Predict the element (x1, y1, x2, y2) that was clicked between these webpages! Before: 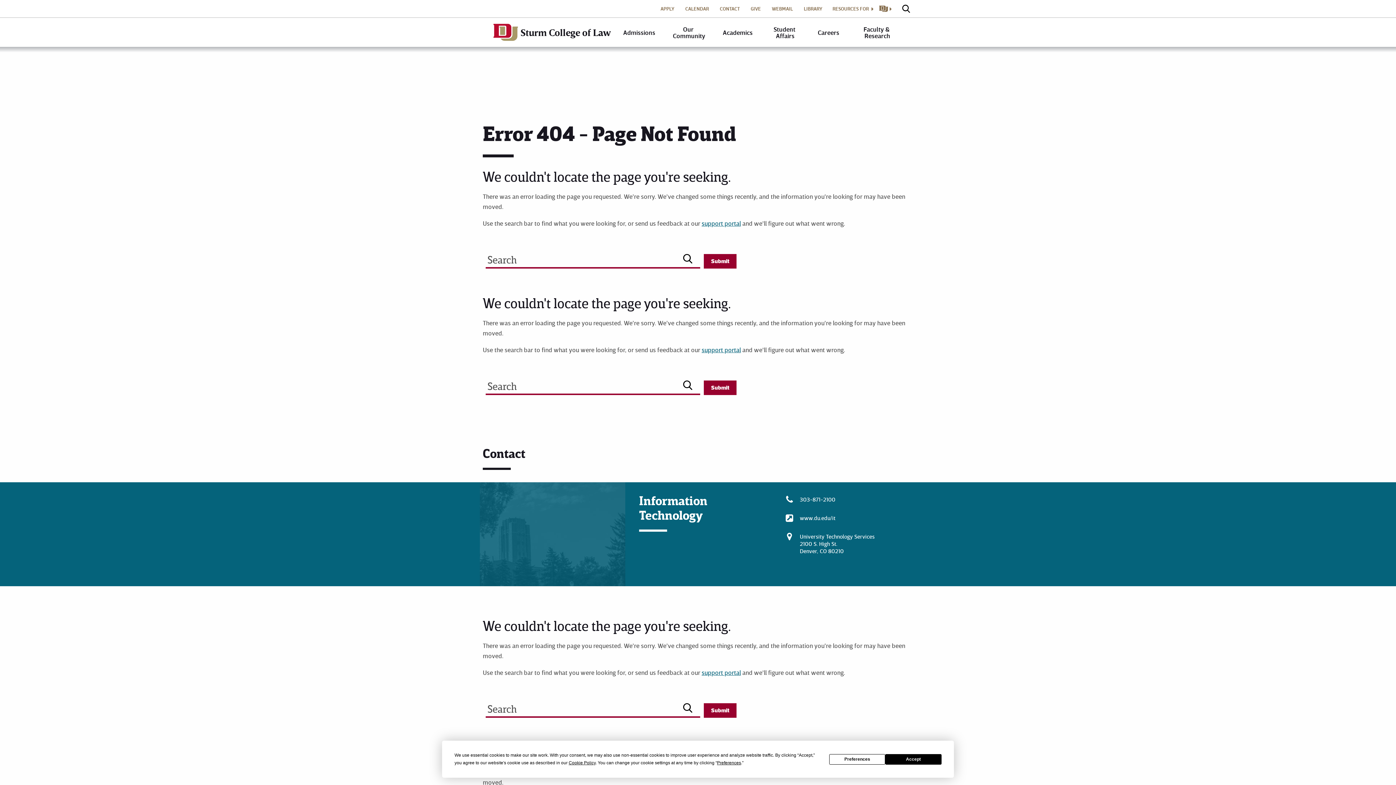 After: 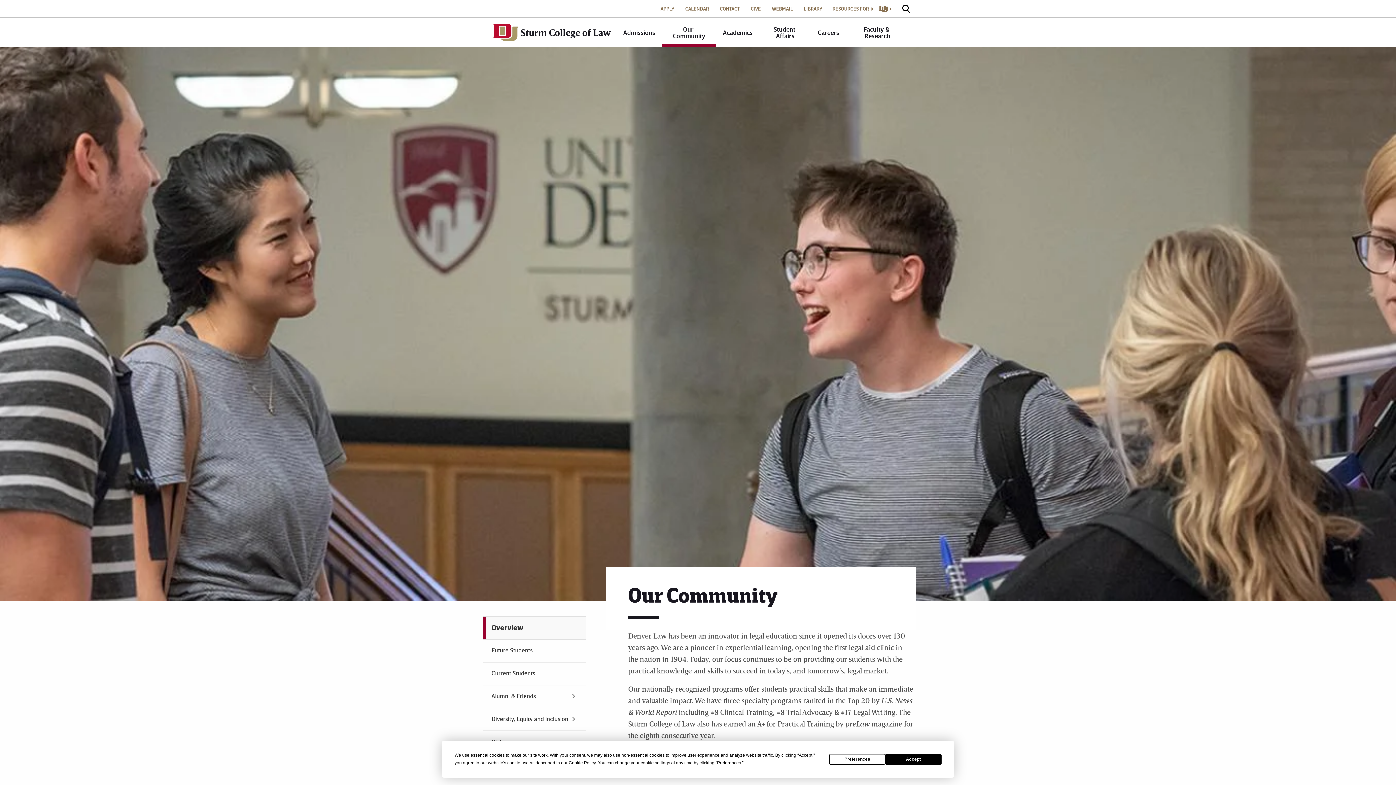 Action: bbox: (661, 17, 716, 46) label: Our Community